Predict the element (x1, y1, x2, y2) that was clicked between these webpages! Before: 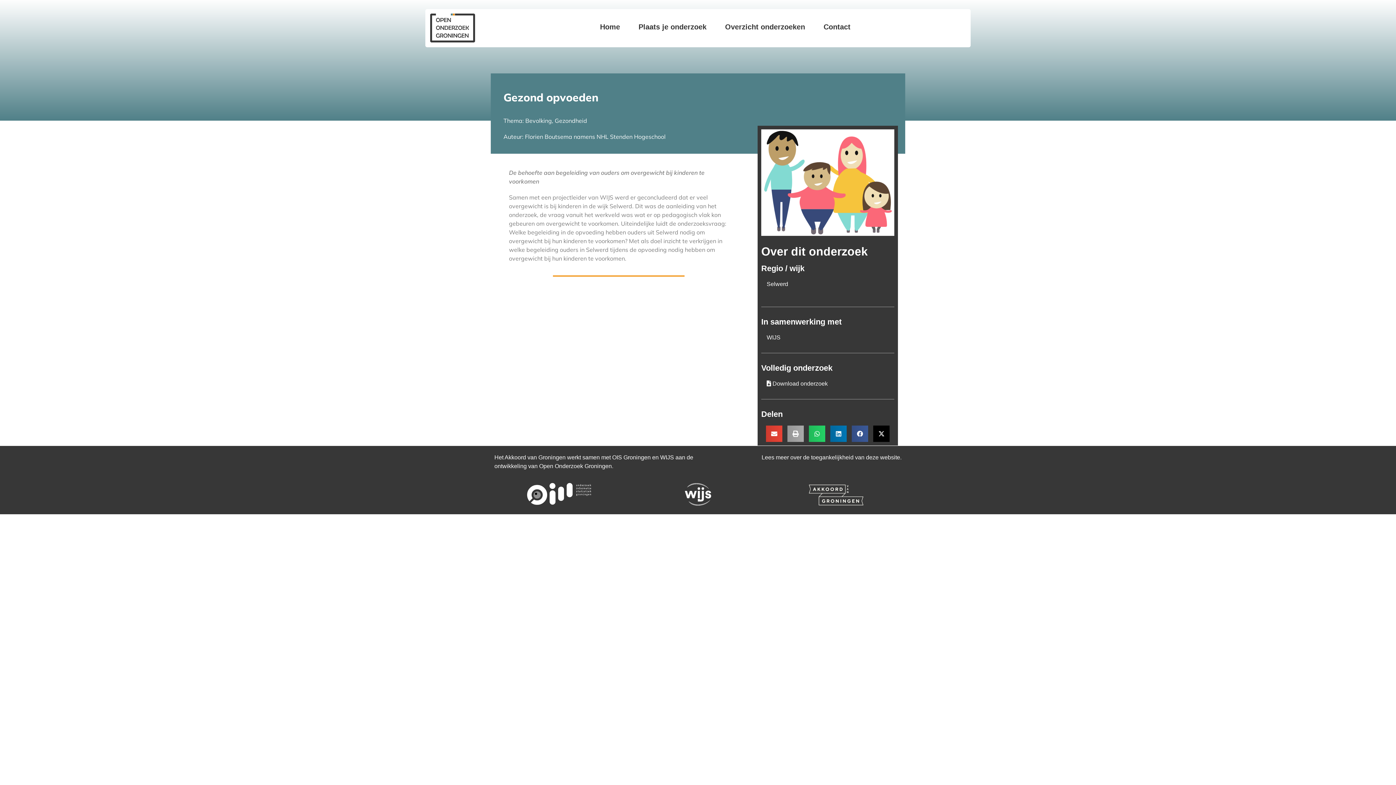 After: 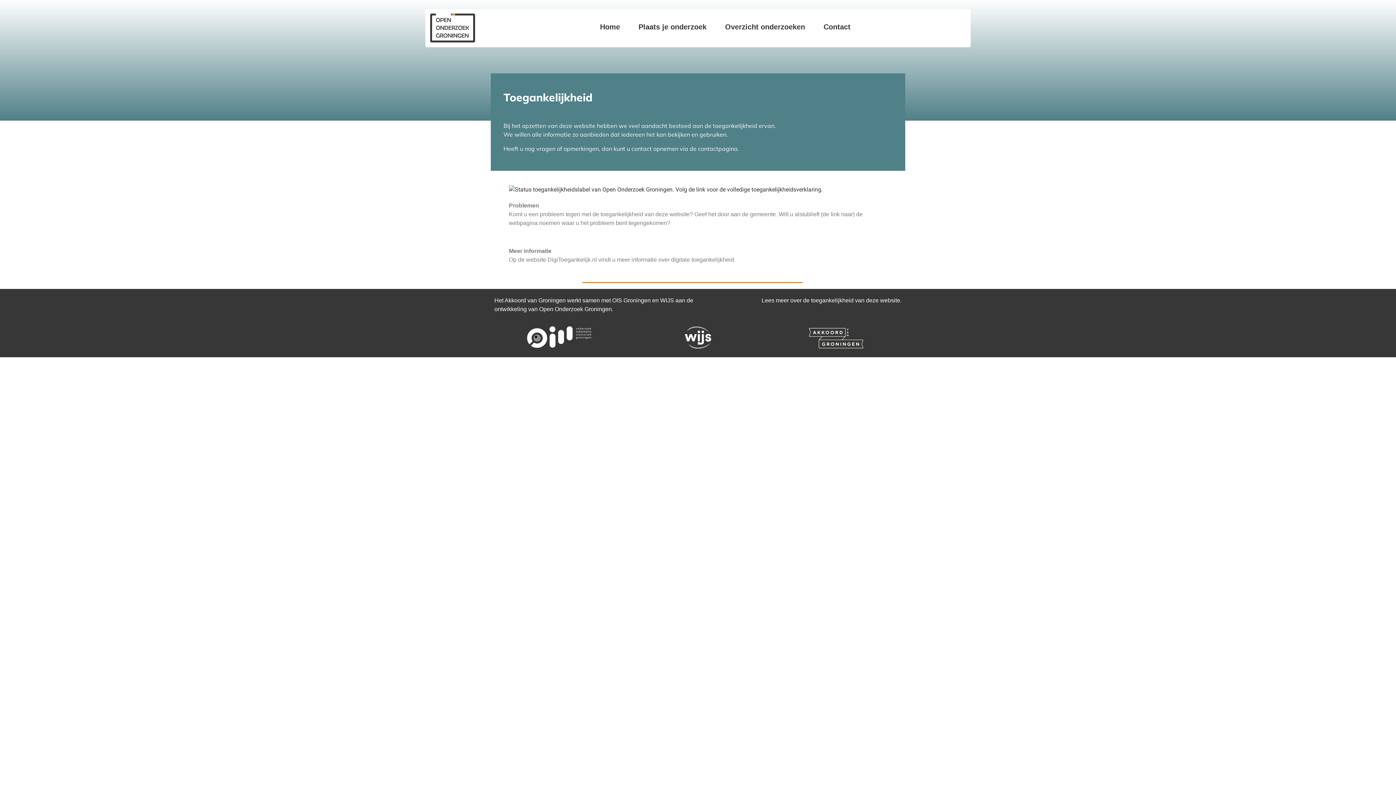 Action: bbox: (761, 454, 901, 460) label: Lees meer over de toegankelijkheid van deze website.